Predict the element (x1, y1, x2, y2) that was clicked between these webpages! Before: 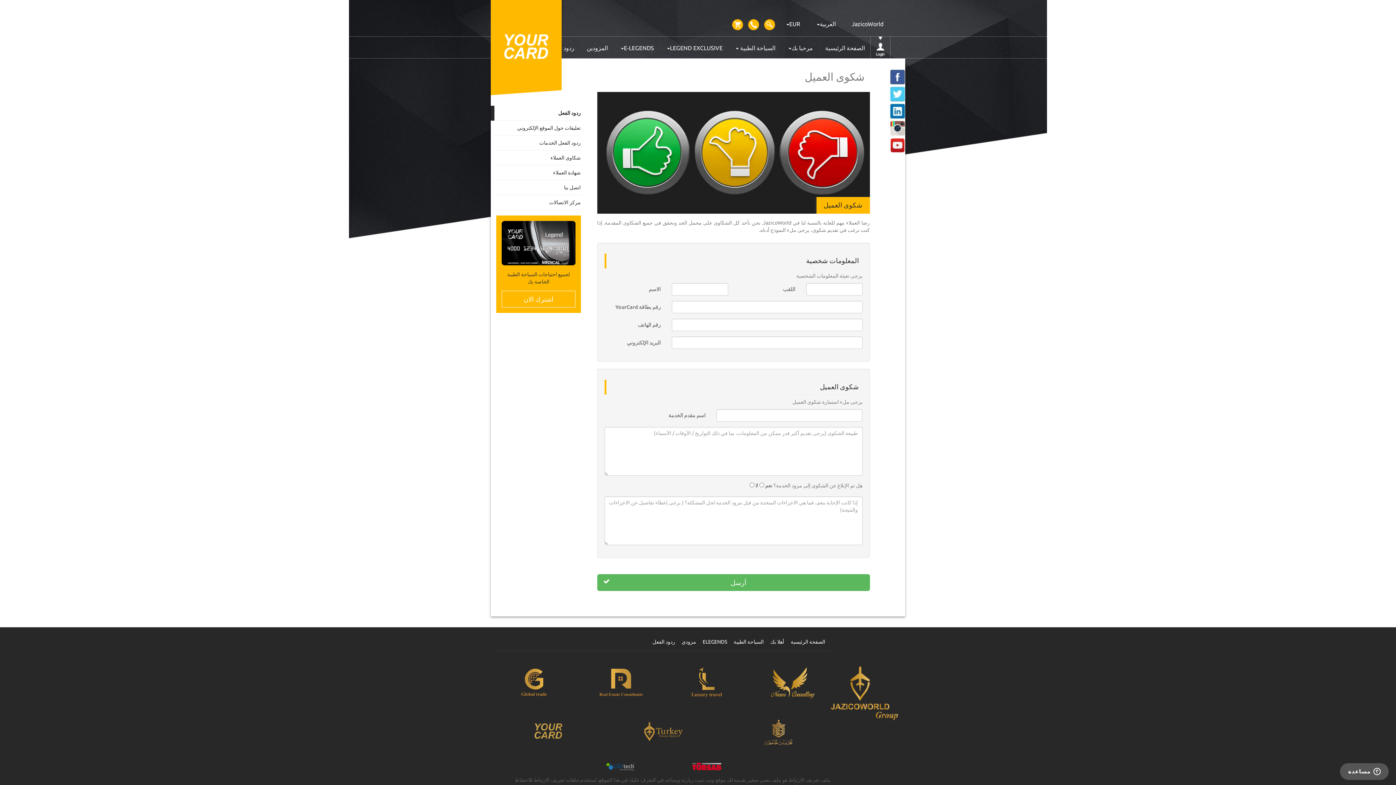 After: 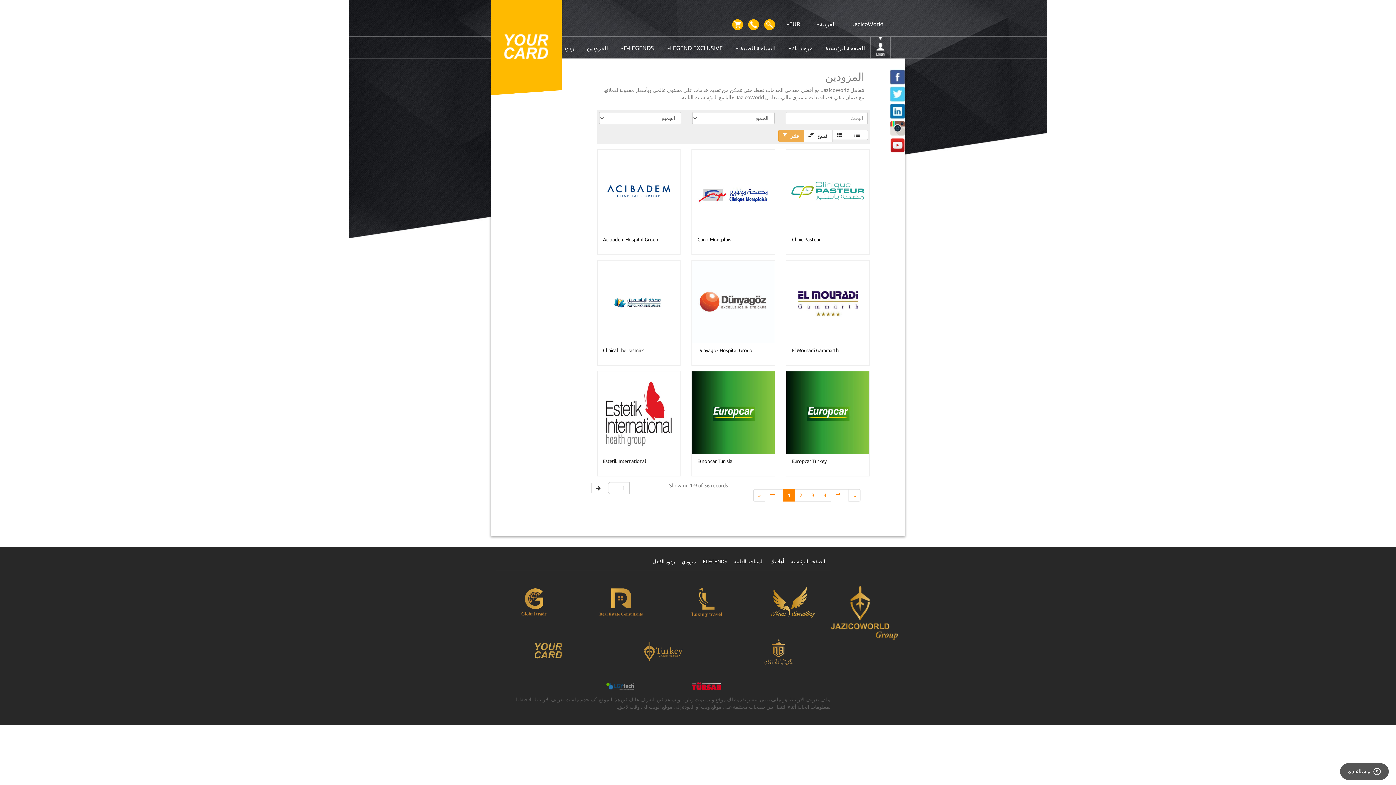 Action: bbox: (681, 639, 696, 645) label: مزودي